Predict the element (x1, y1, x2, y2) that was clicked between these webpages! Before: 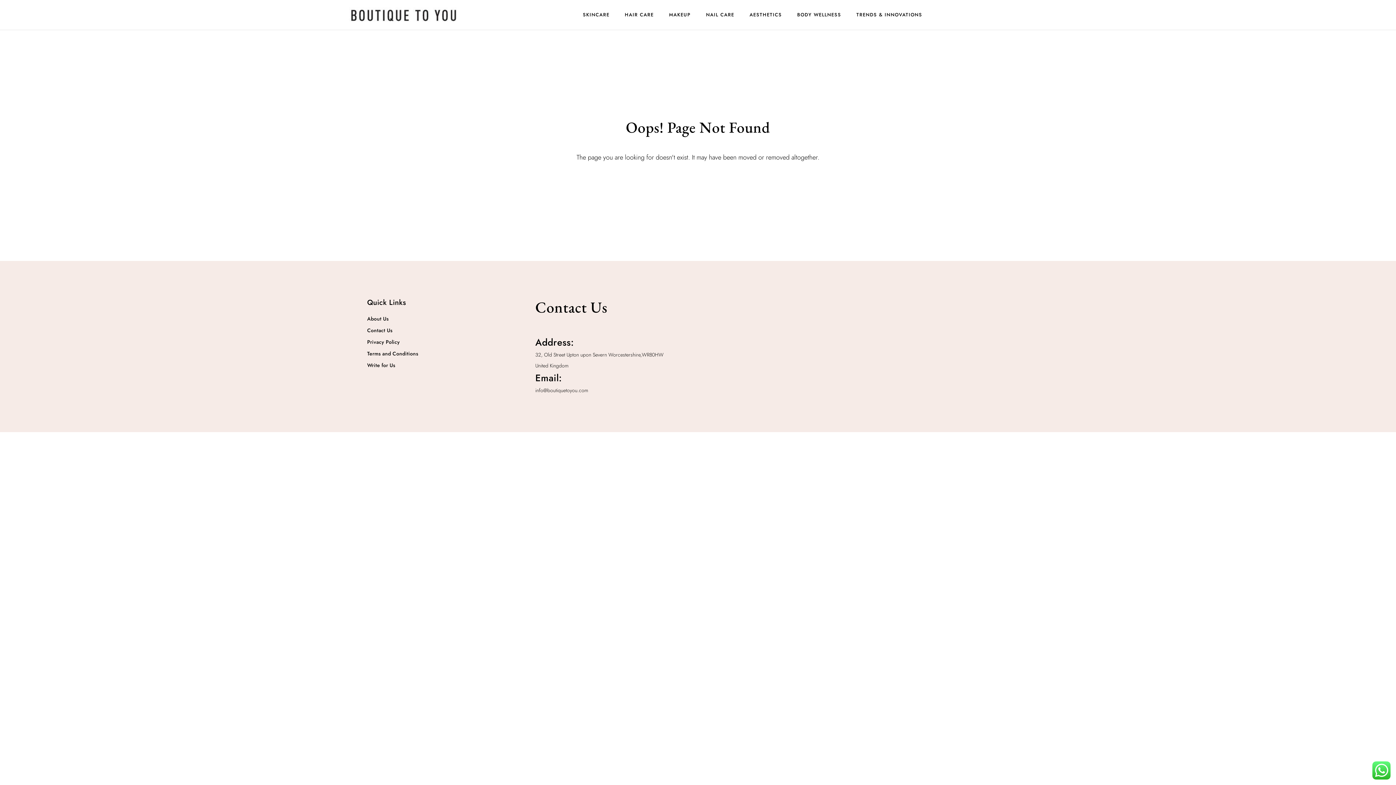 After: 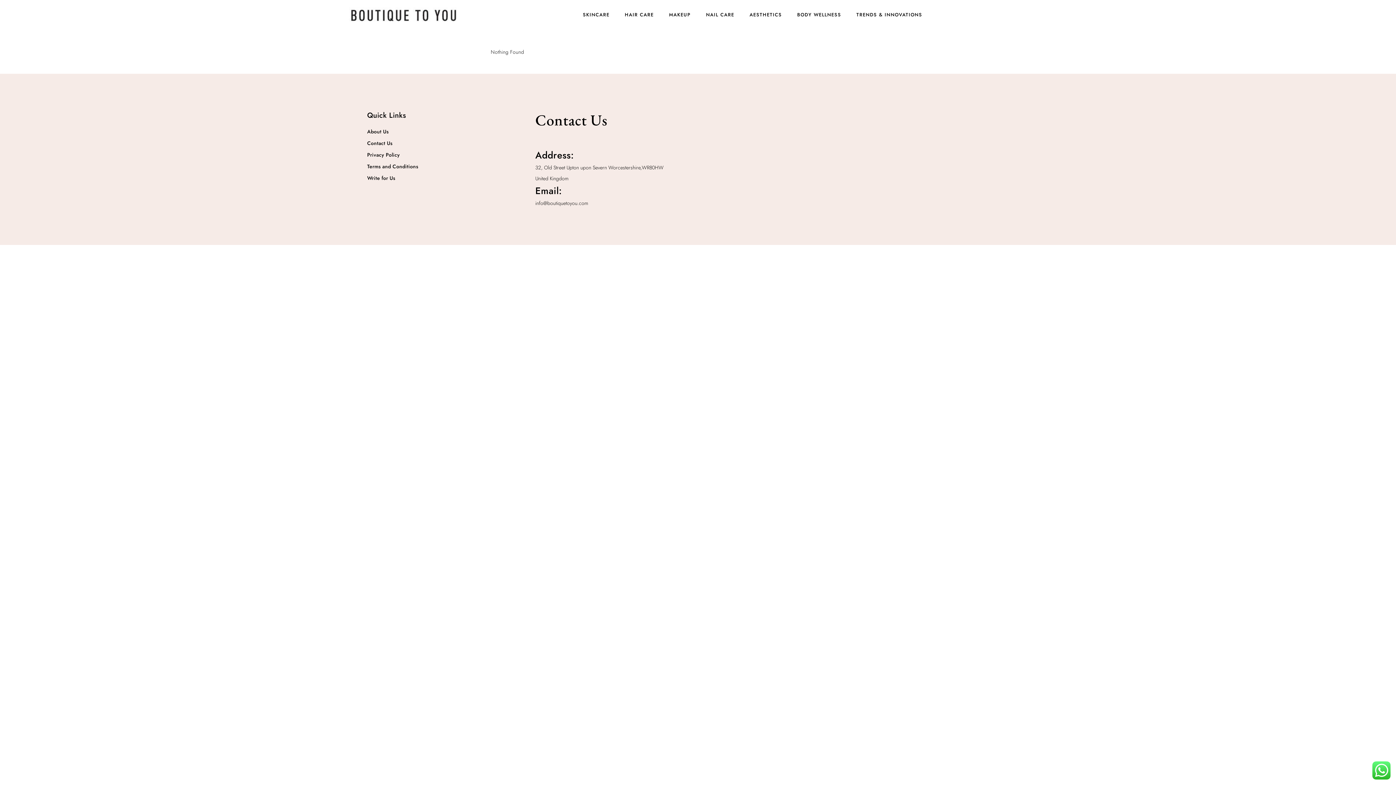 Action: bbox: (856, 9, 922, 20) label: TRENDS & INNOVATIONS